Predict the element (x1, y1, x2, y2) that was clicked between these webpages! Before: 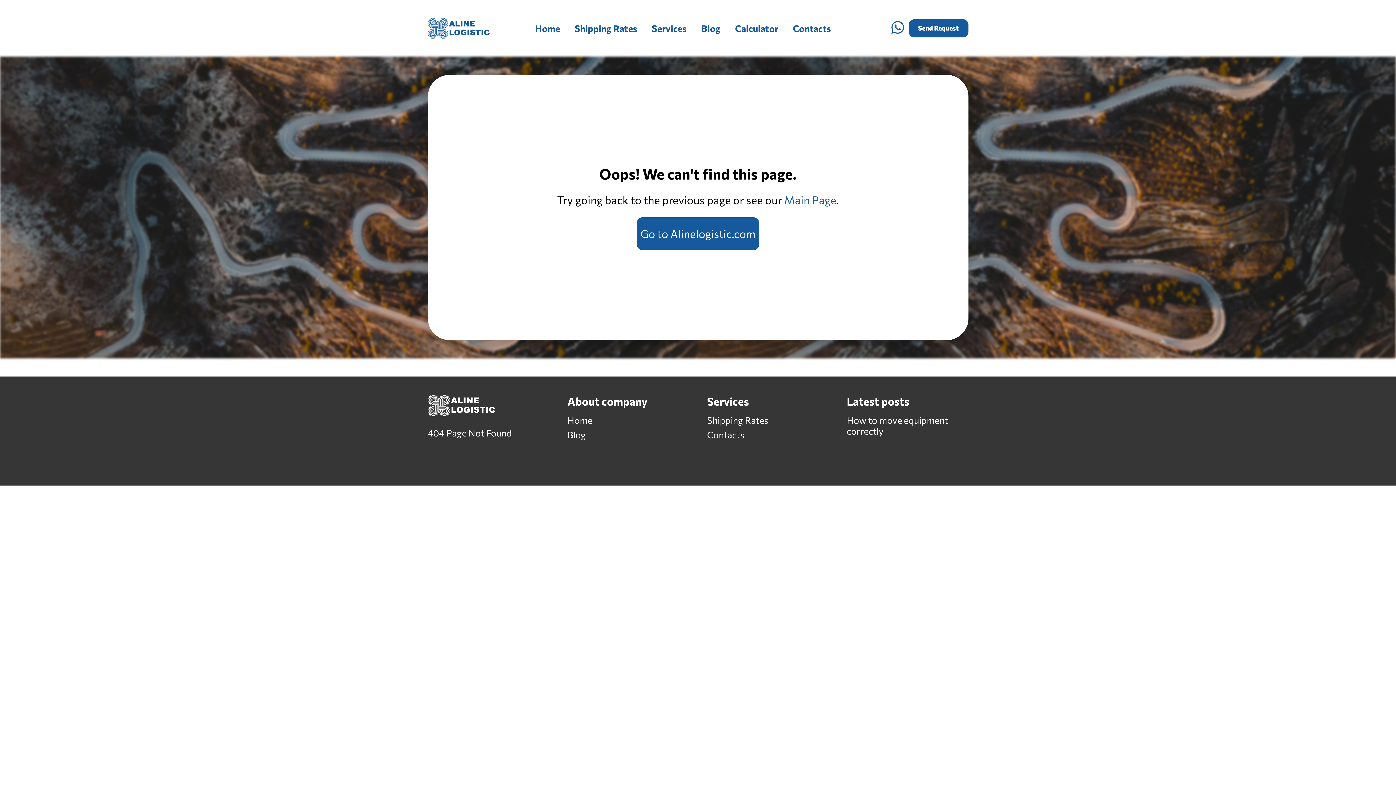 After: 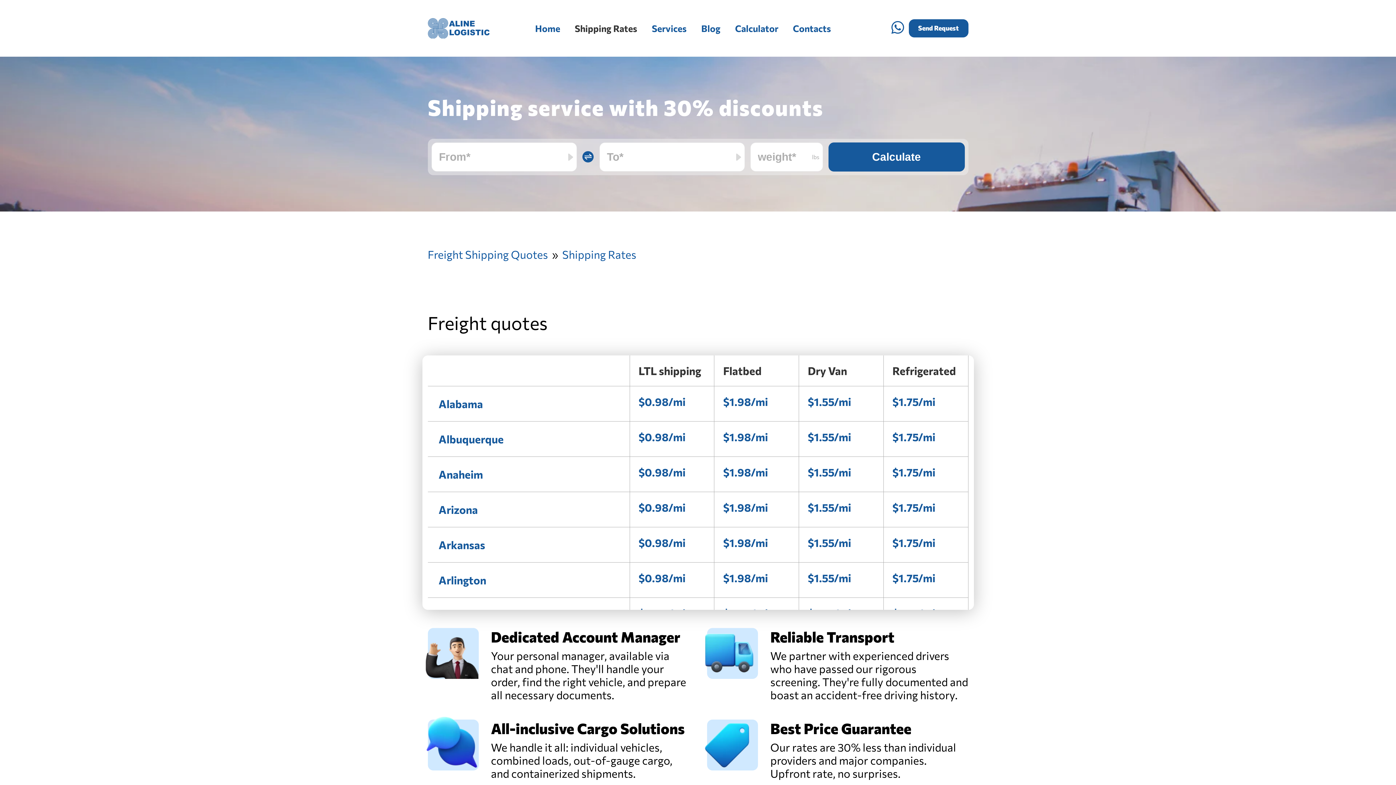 Action: label: Shipping Rates bbox: (707, 414, 768, 425)